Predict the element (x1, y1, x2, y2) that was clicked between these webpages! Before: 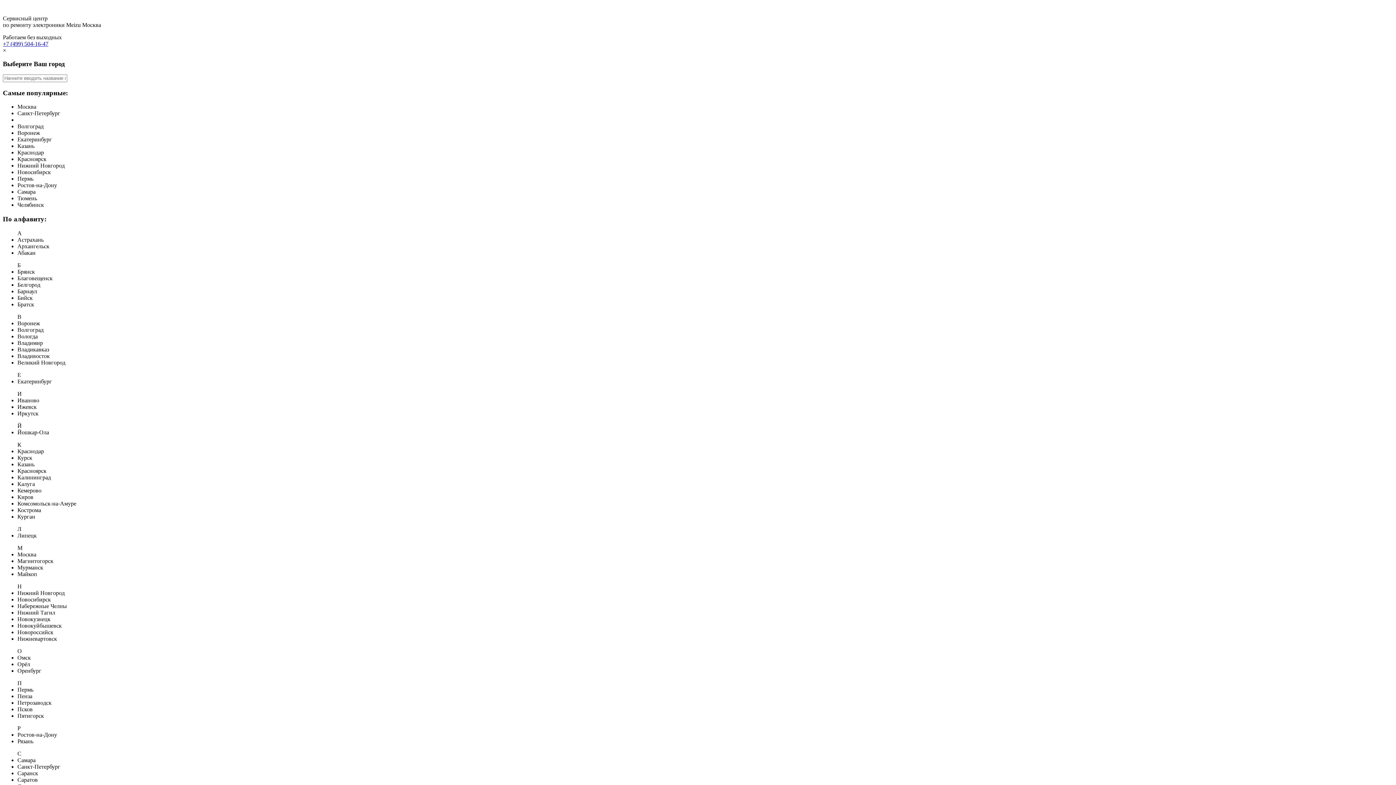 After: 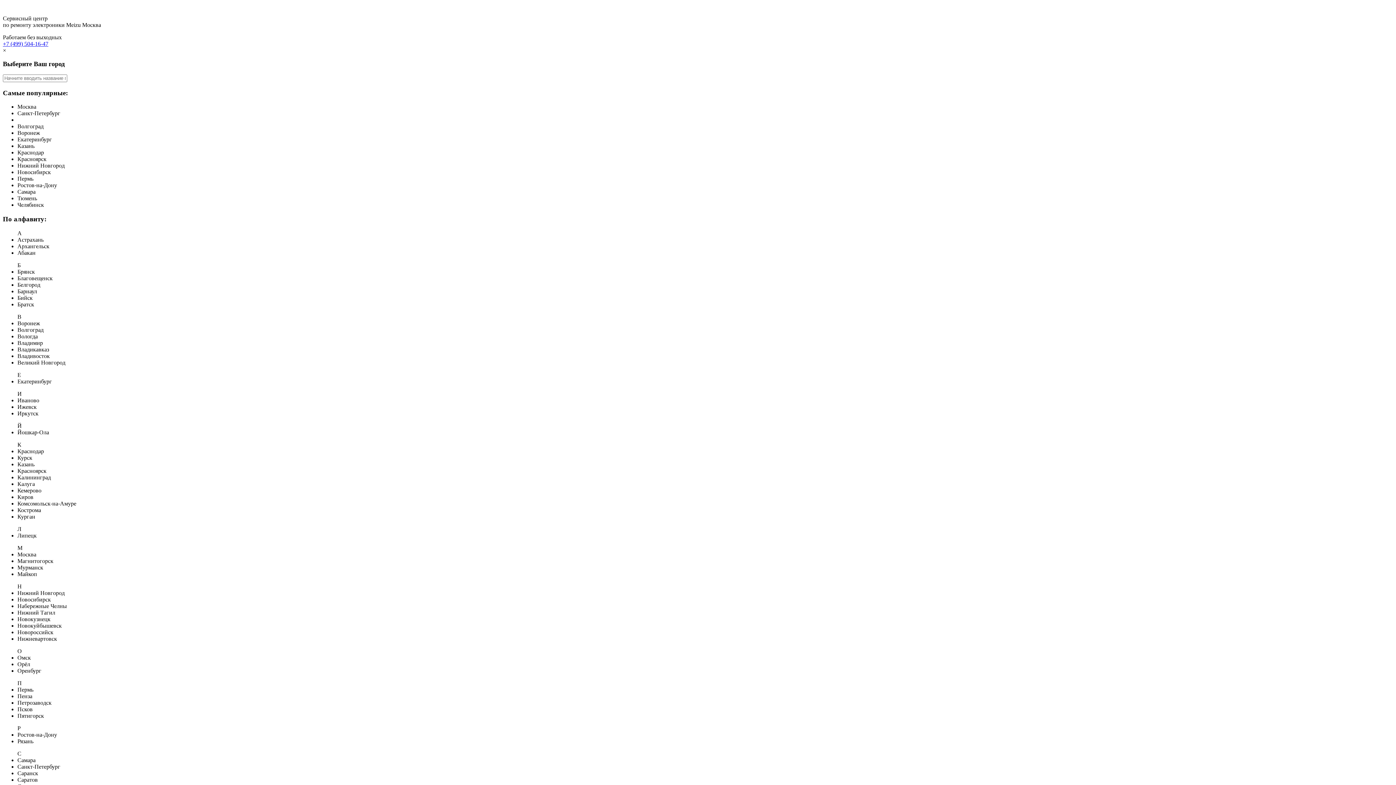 Action: label: +7 (499) 504-16-47 bbox: (2, 40, 48, 46)